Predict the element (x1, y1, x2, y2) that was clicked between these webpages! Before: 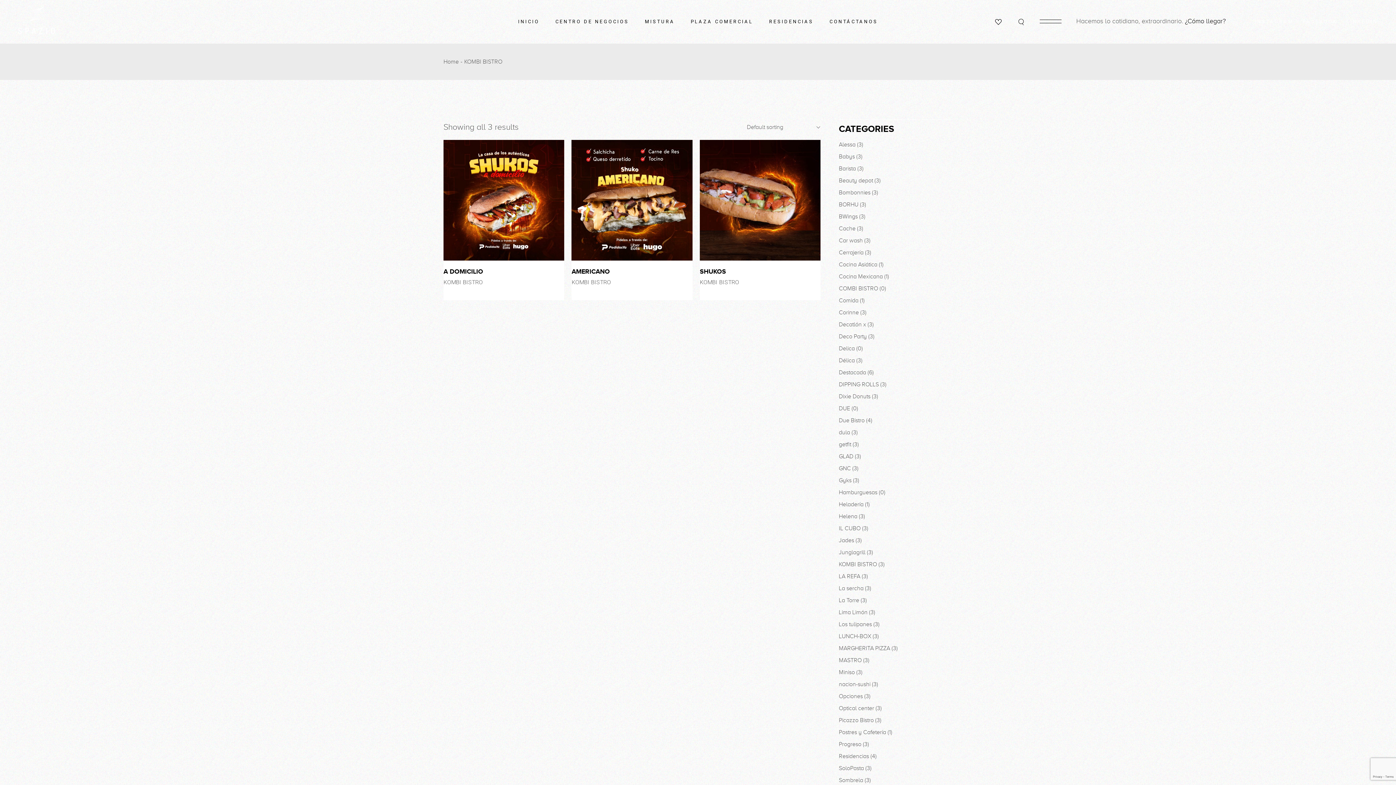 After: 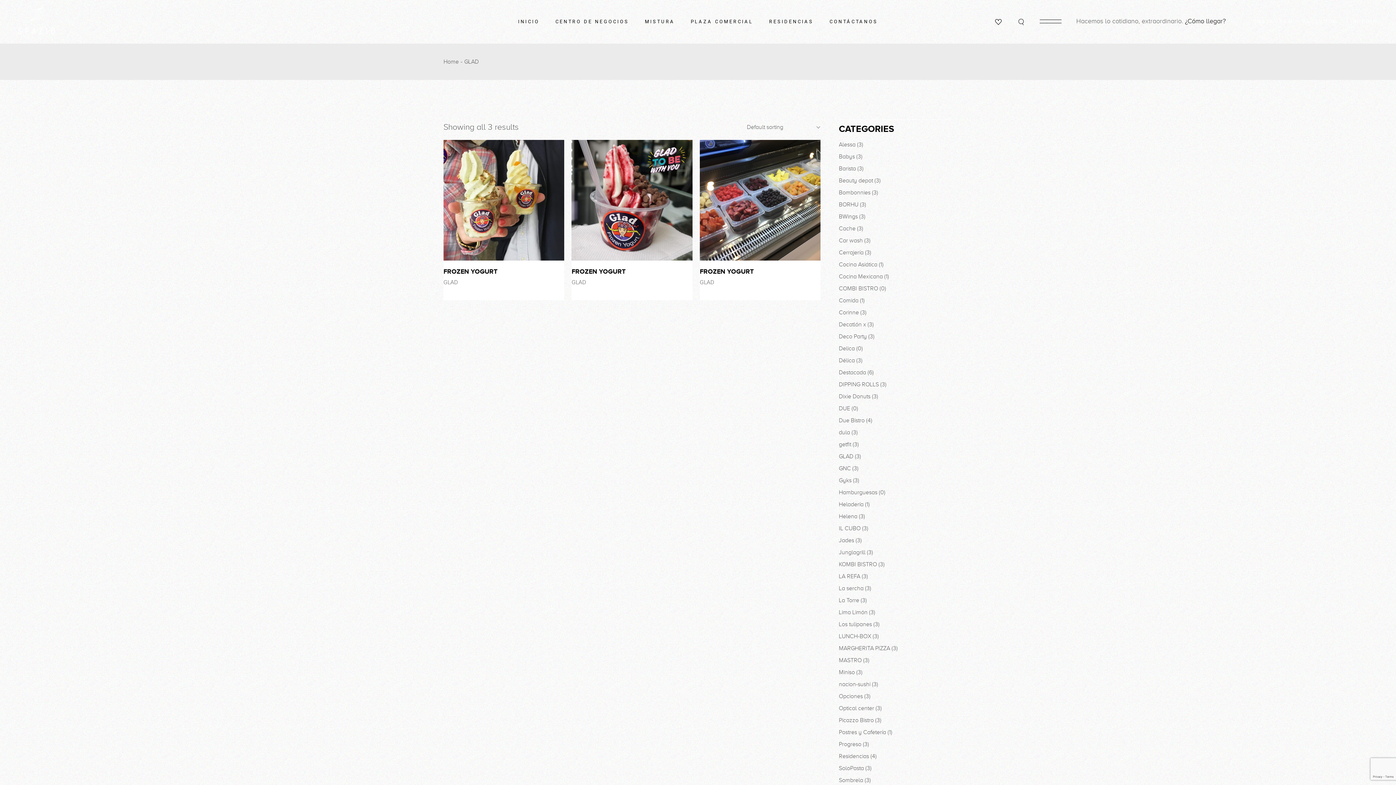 Action: bbox: (839, 453, 853, 460) label: GLAD